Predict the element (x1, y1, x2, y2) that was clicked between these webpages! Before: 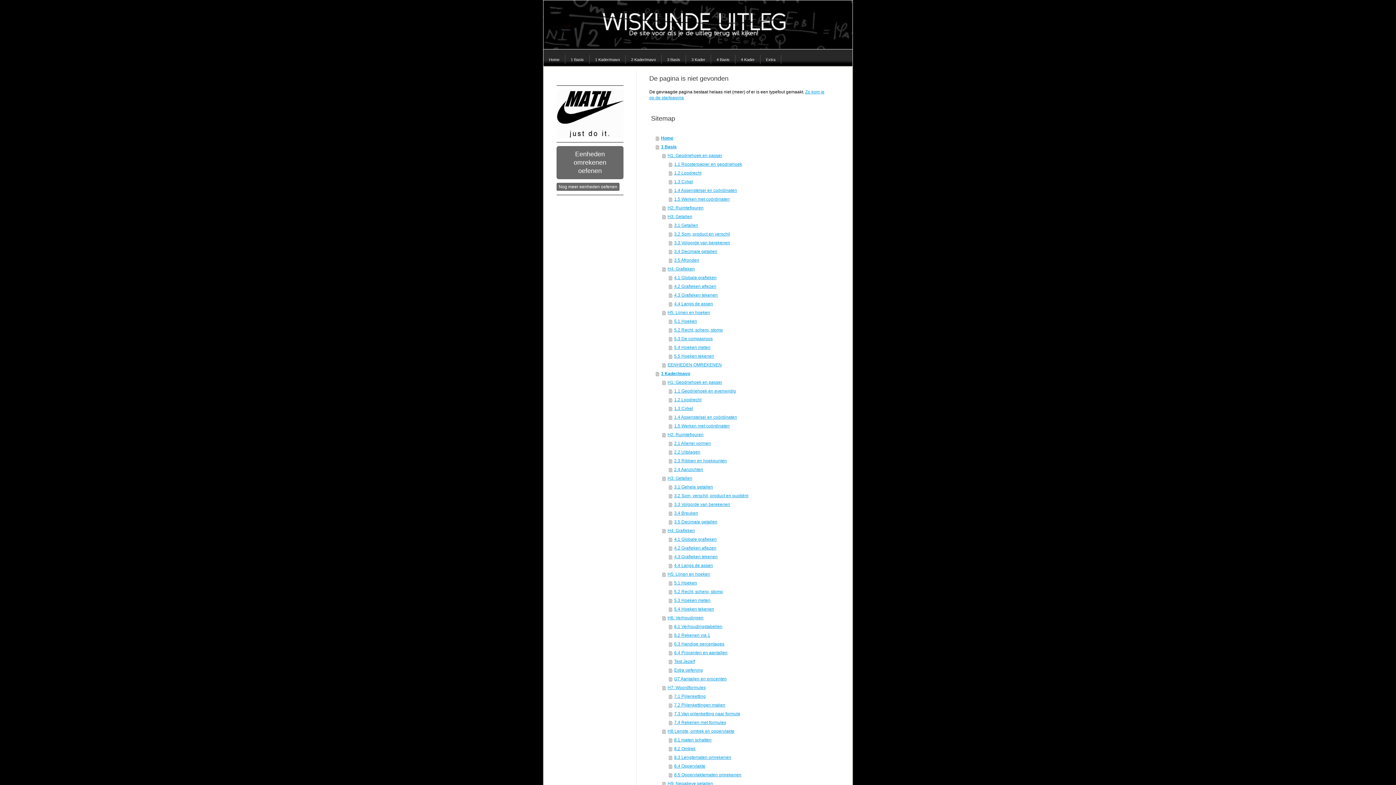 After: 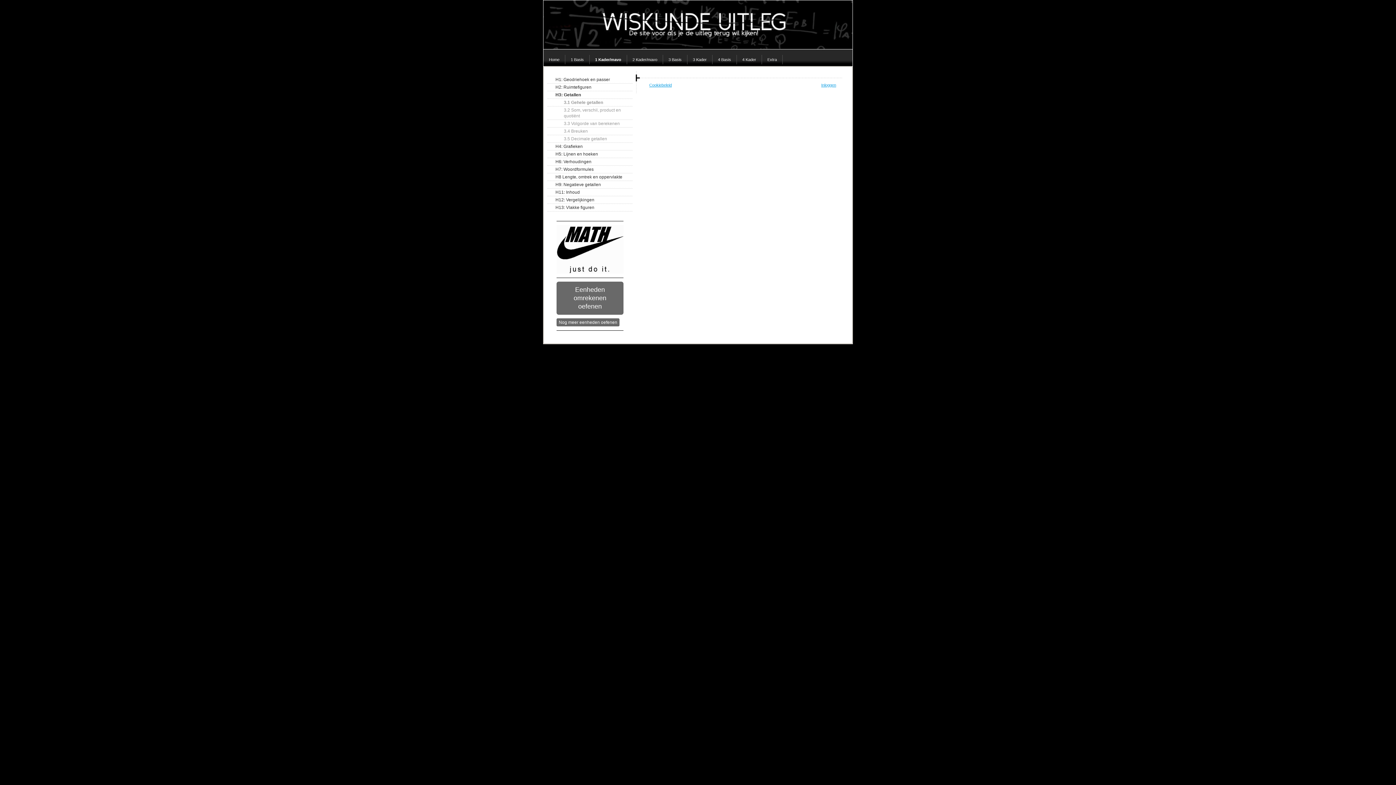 Action: bbox: (669, 482, 827, 491) label: 3.1 Gehele getallen